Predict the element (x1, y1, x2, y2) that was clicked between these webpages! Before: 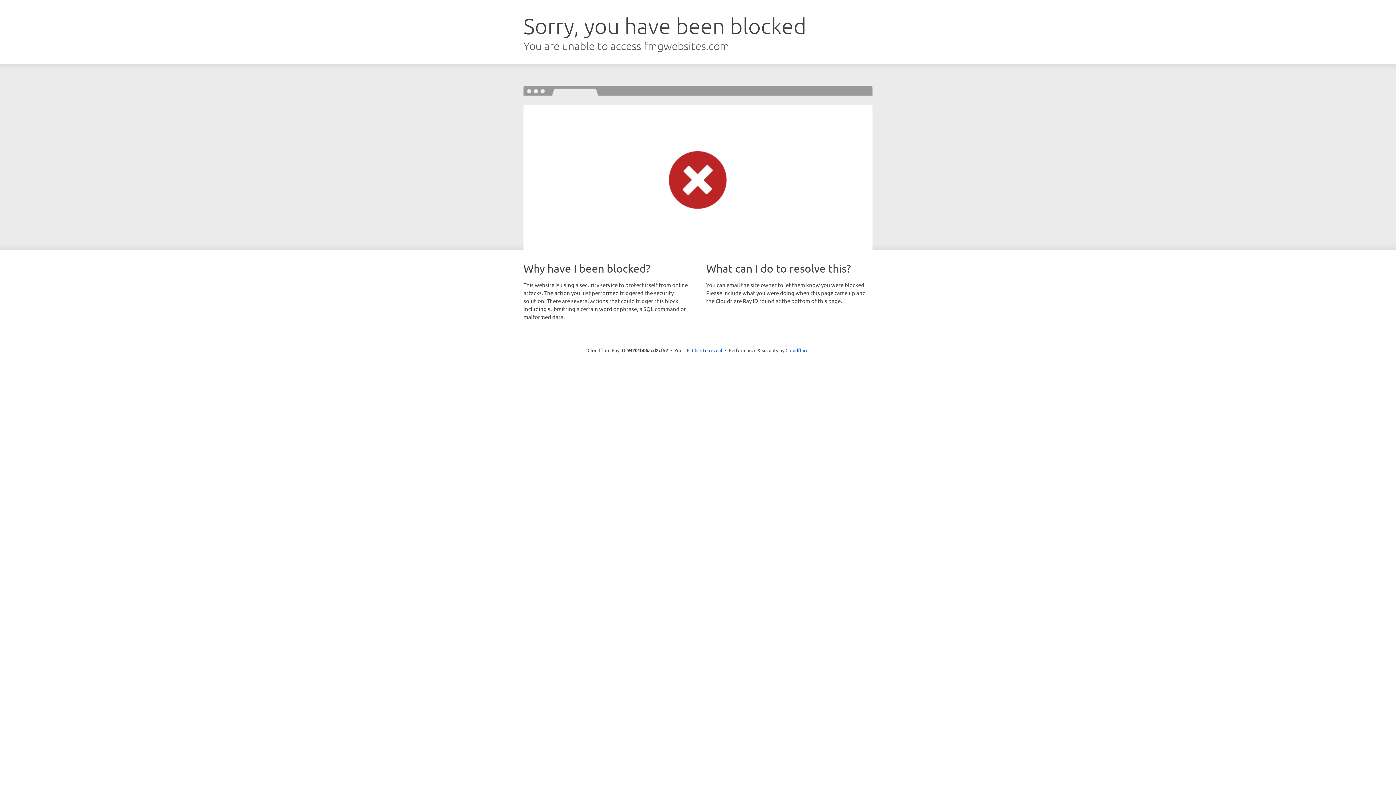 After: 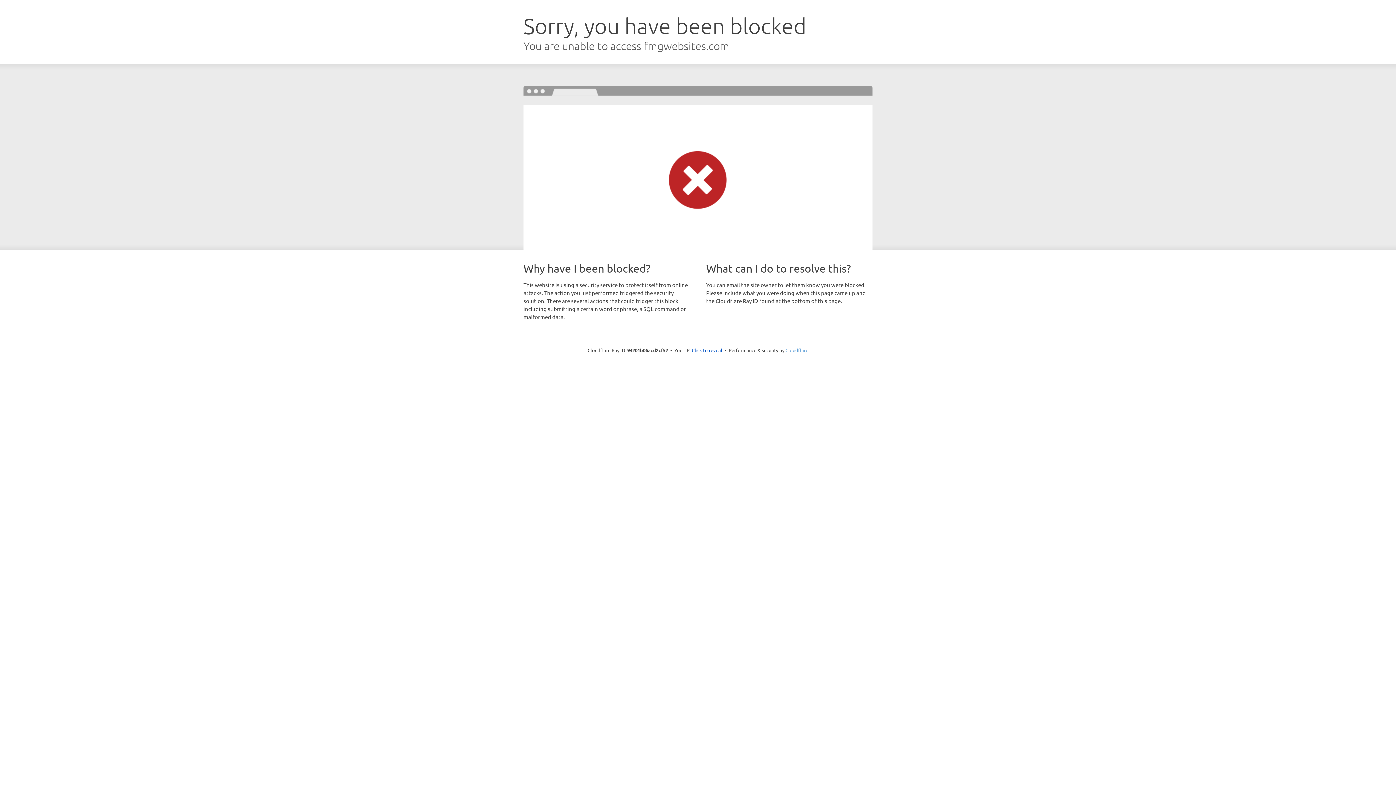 Action: label: Cloudflare bbox: (785, 347, 808, 353)